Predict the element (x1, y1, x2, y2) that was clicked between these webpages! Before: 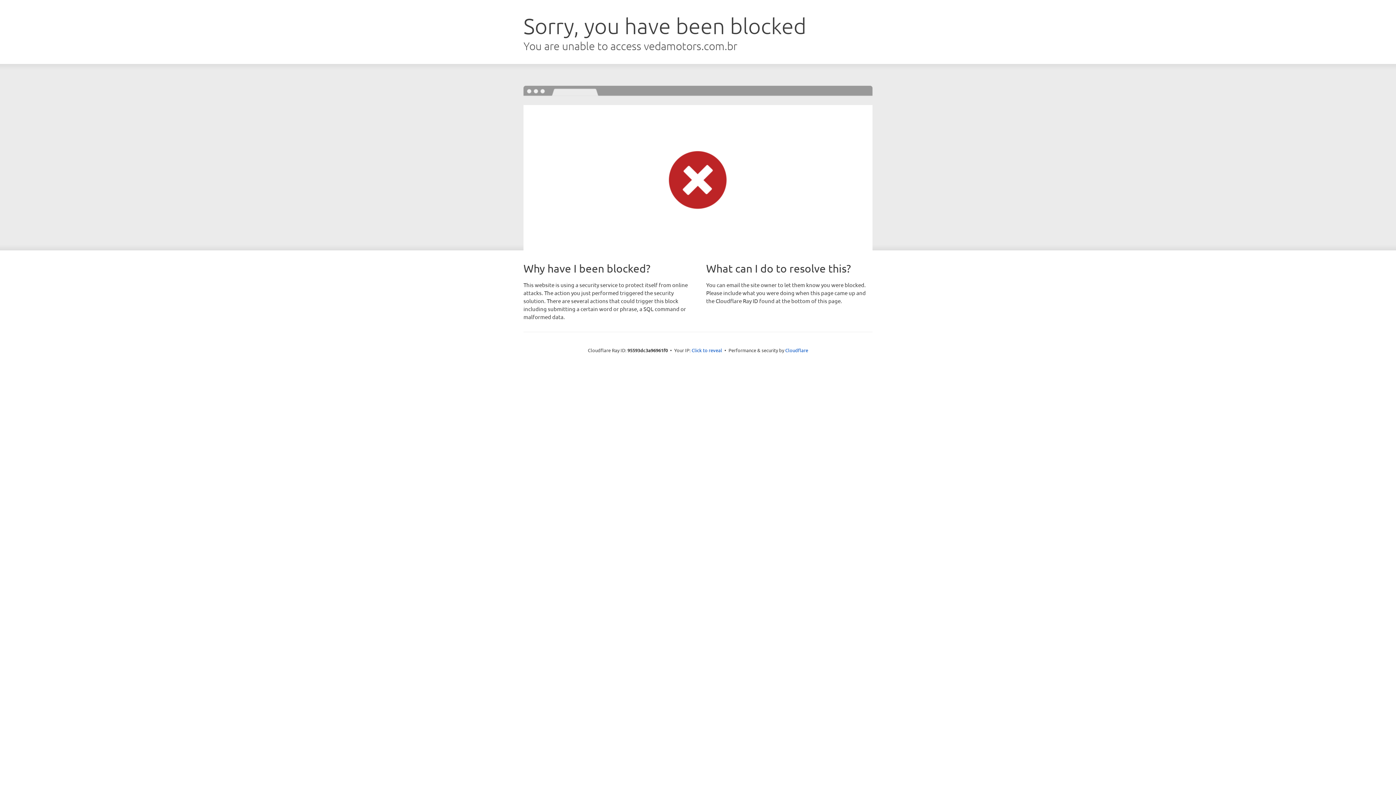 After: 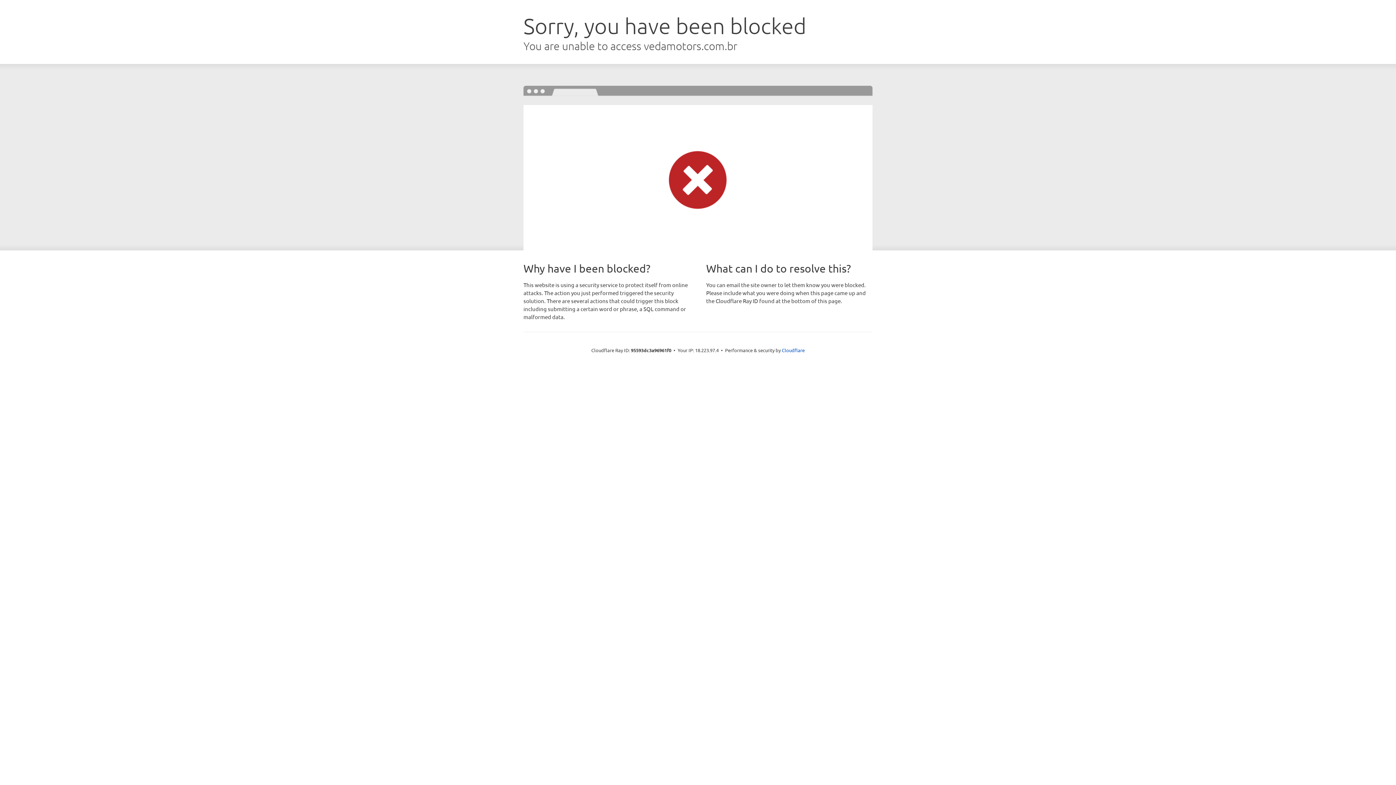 Action: label: Click to reveal bbox: (691, 346, 722, 353)